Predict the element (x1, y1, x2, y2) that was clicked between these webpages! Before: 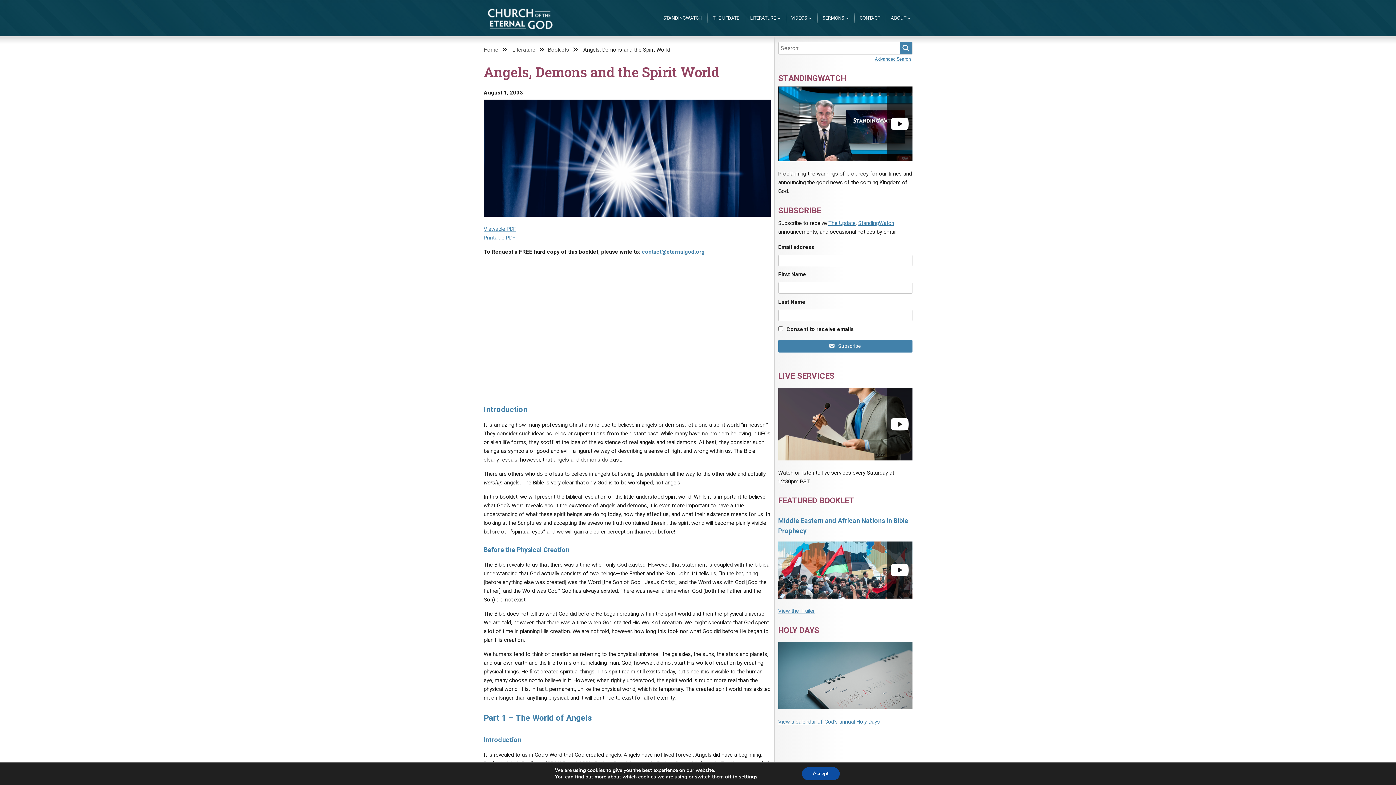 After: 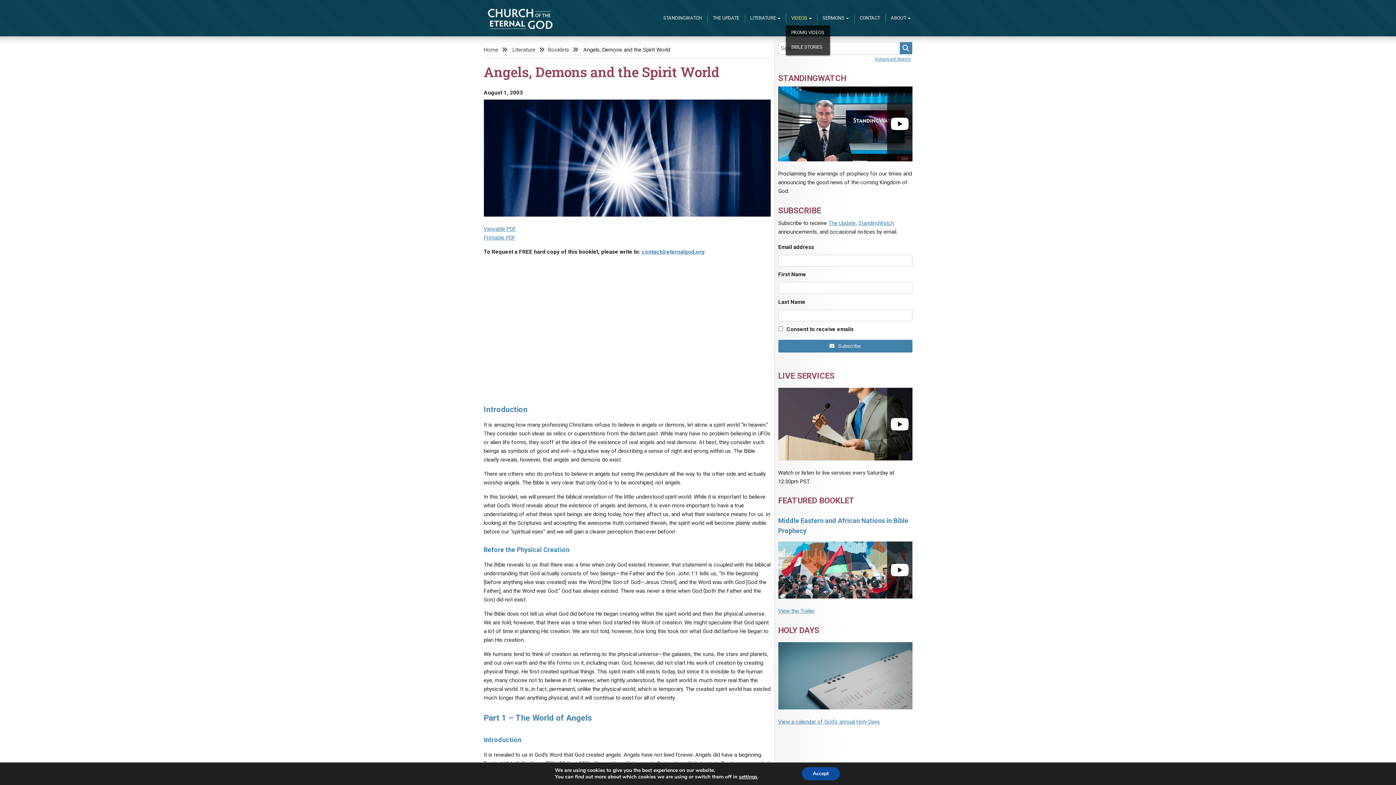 Action: label: VIDEOS bbox: (786, 10, 817, 25)